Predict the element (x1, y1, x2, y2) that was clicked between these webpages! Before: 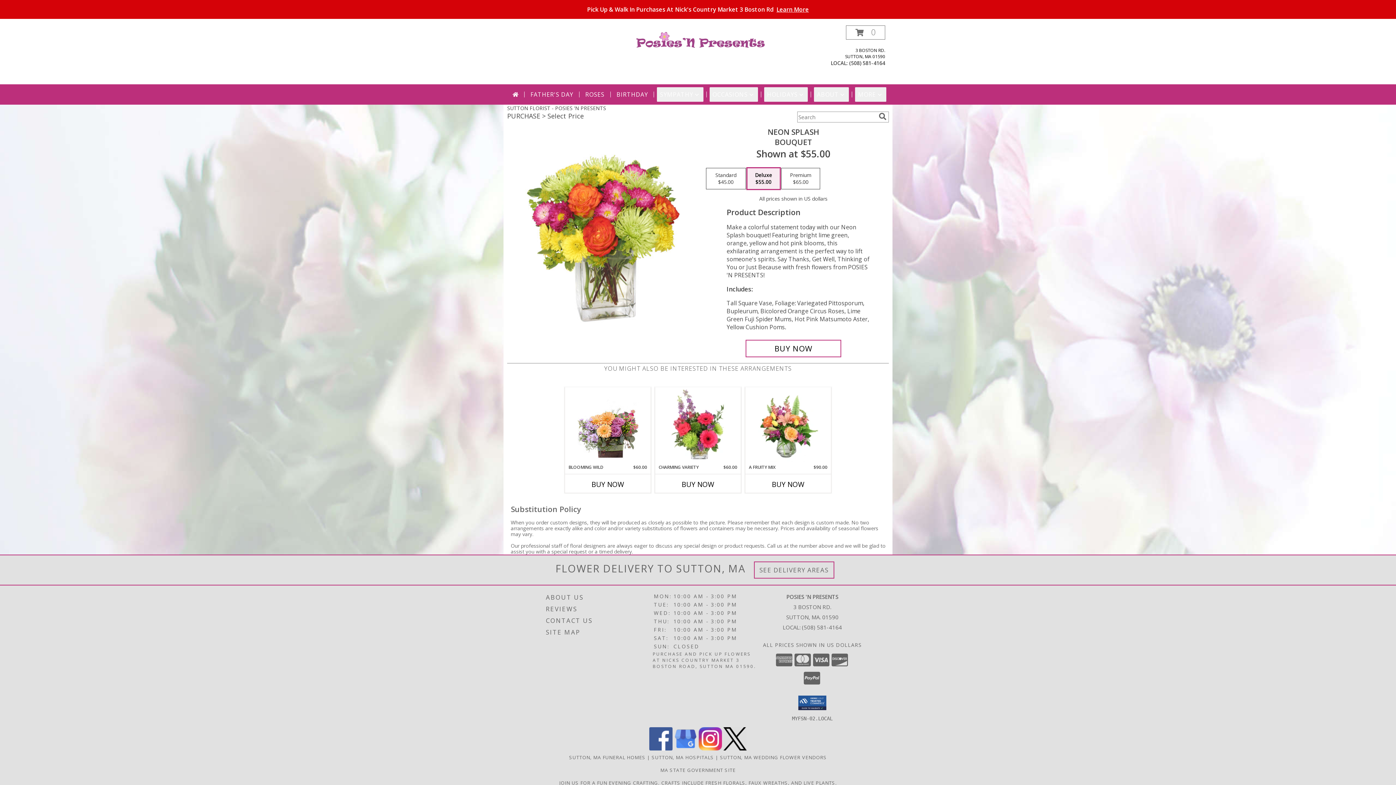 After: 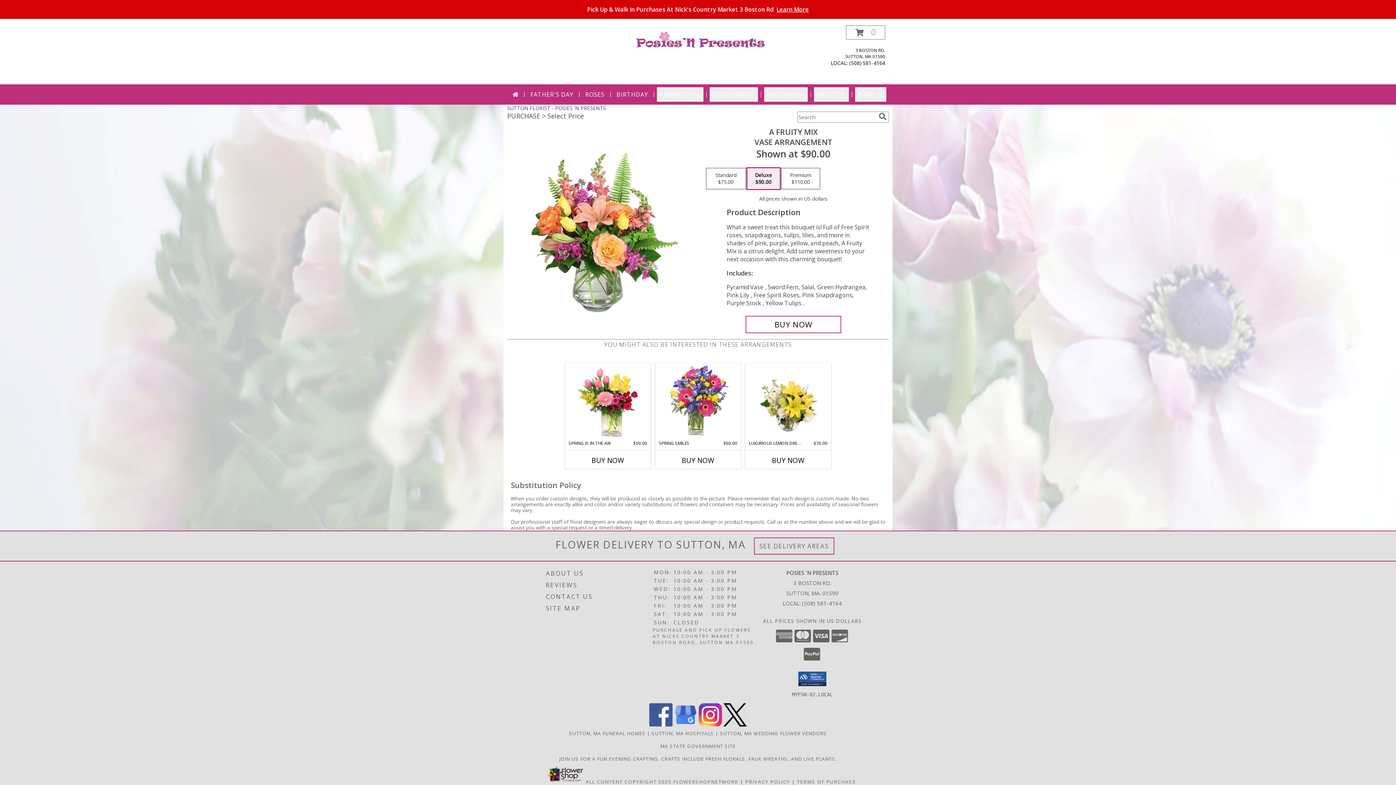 Action: bbox: (758, 389, 818, 462) label: View A Fruity Mix Vase Arrangement Info